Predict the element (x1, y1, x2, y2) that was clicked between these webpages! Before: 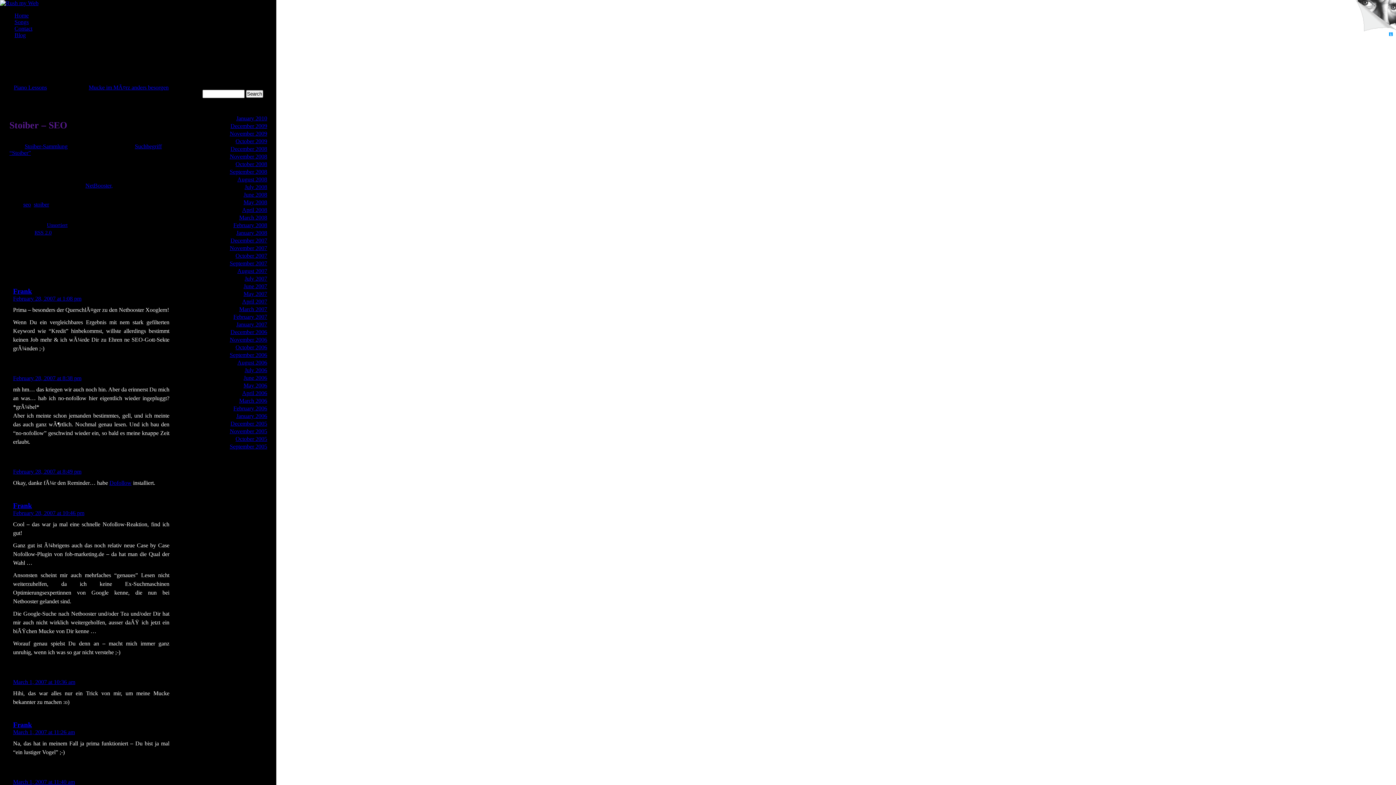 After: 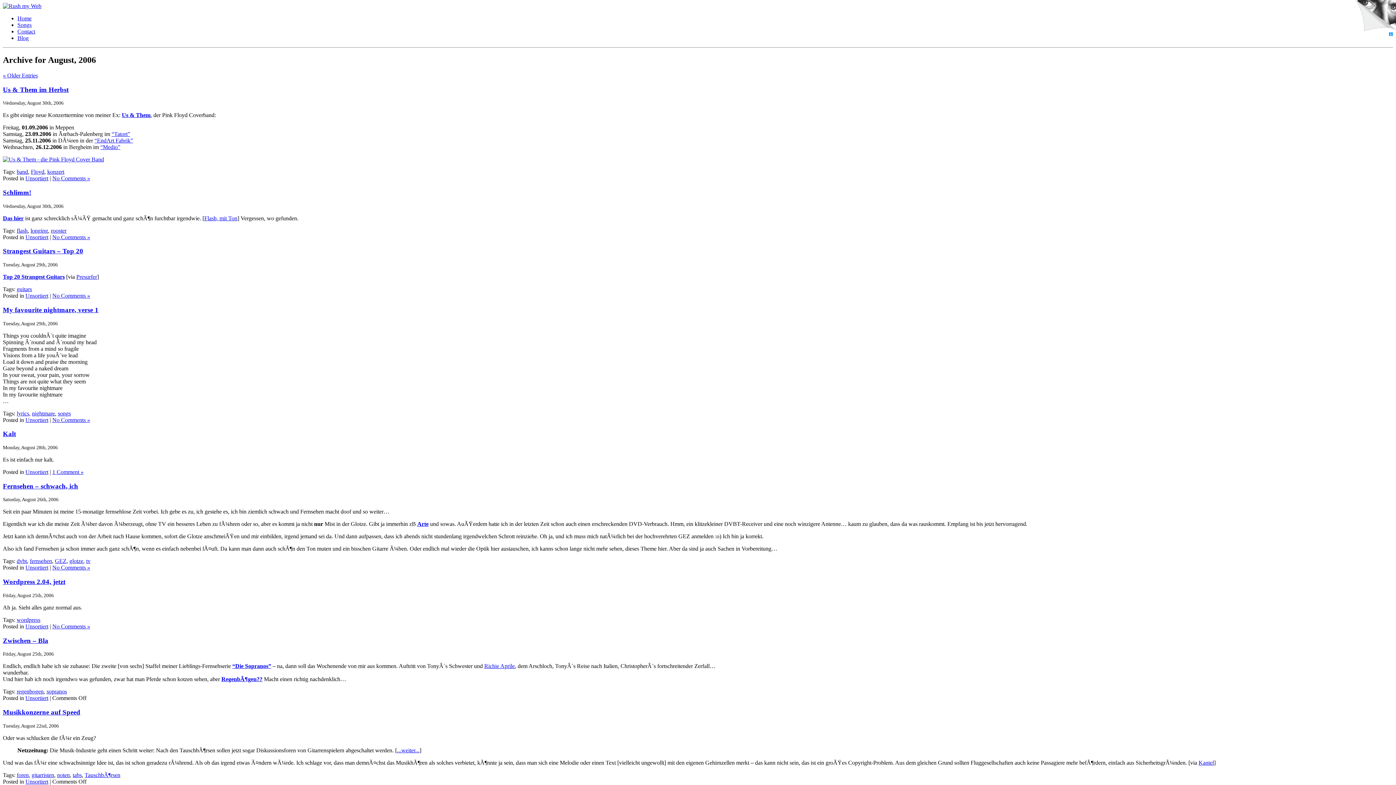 Action: bbox: (237, 359, 267, 365) label: August 2006